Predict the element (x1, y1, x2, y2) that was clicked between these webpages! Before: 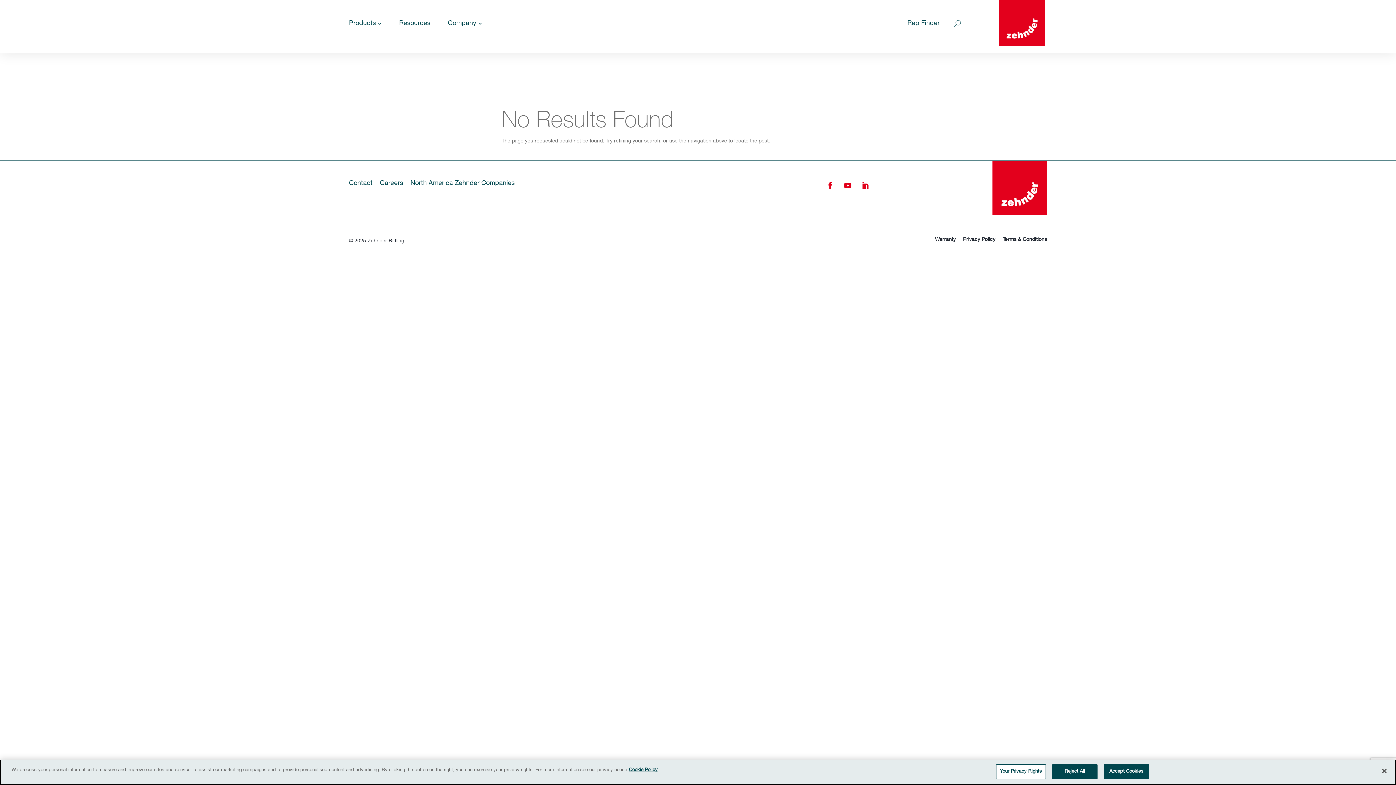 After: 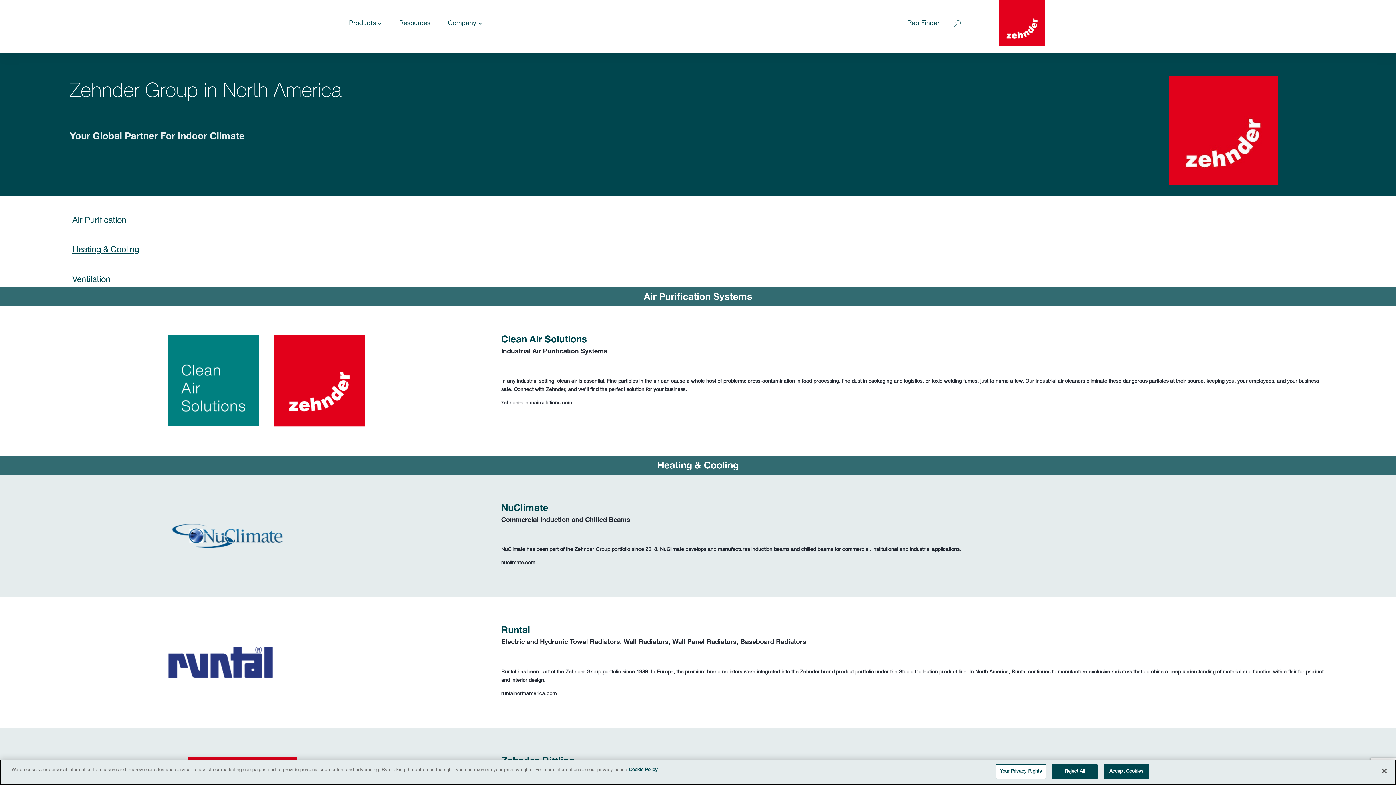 Action: label: North America Zehnder Companies bbox: (410, 180, 514, 186)